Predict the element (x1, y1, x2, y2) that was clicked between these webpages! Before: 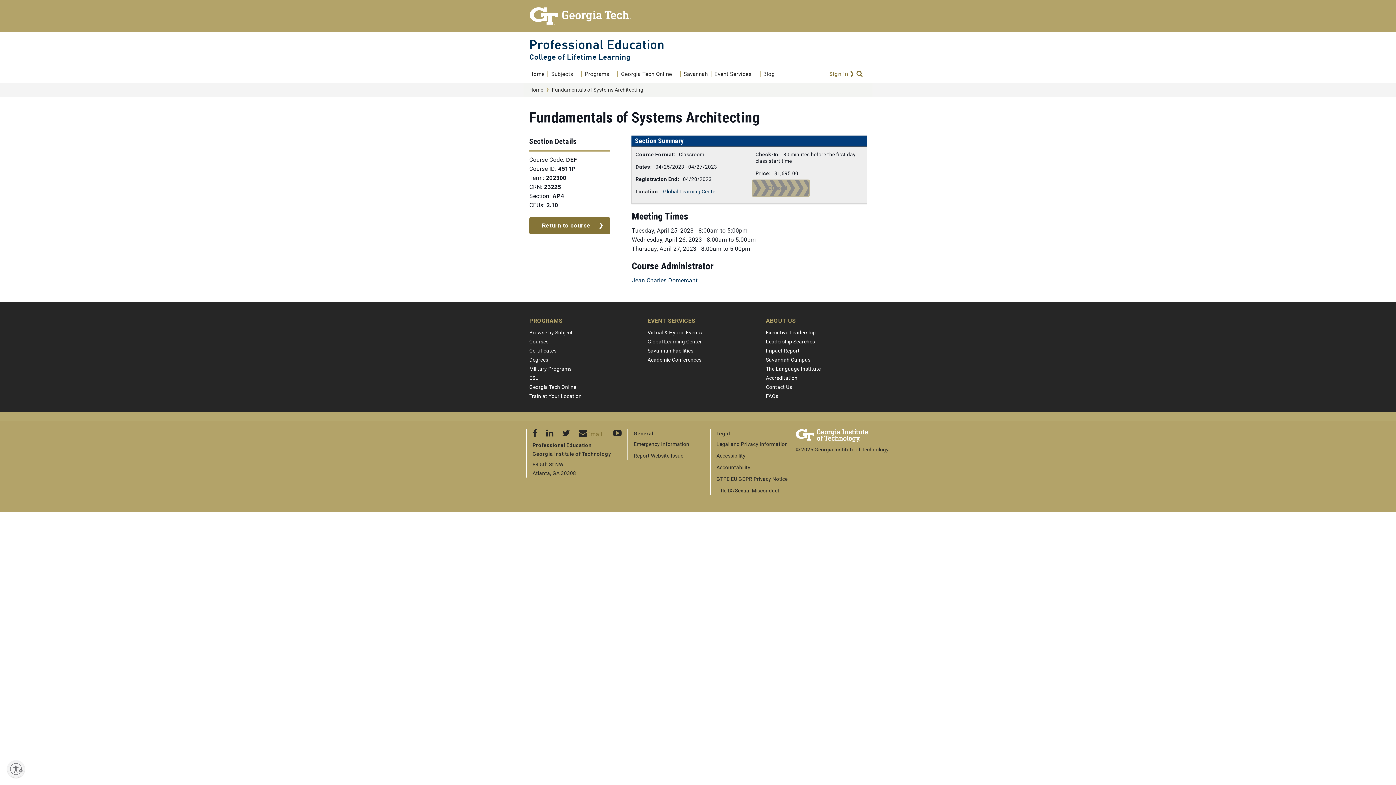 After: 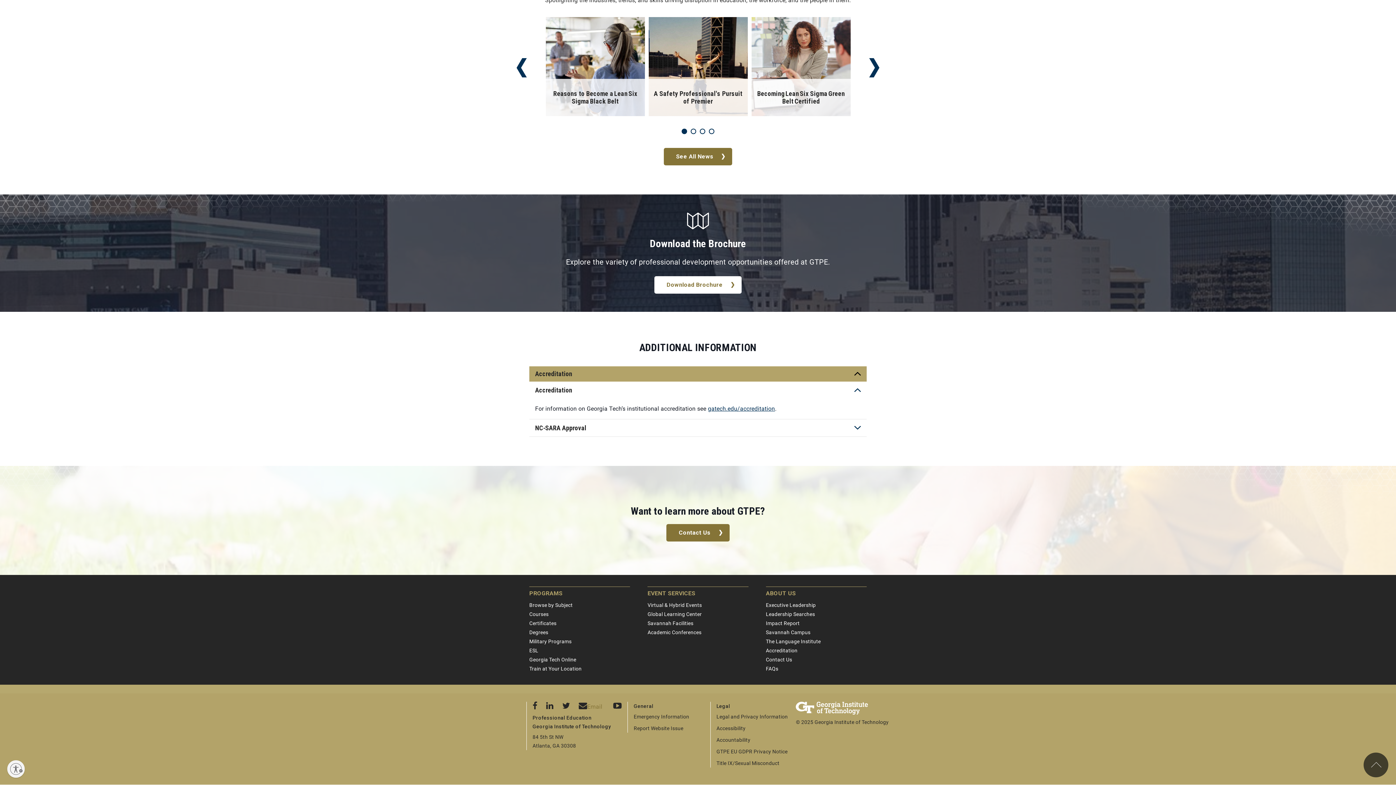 Action: bbox: (766, 375, 797, 381) label: Accreditation